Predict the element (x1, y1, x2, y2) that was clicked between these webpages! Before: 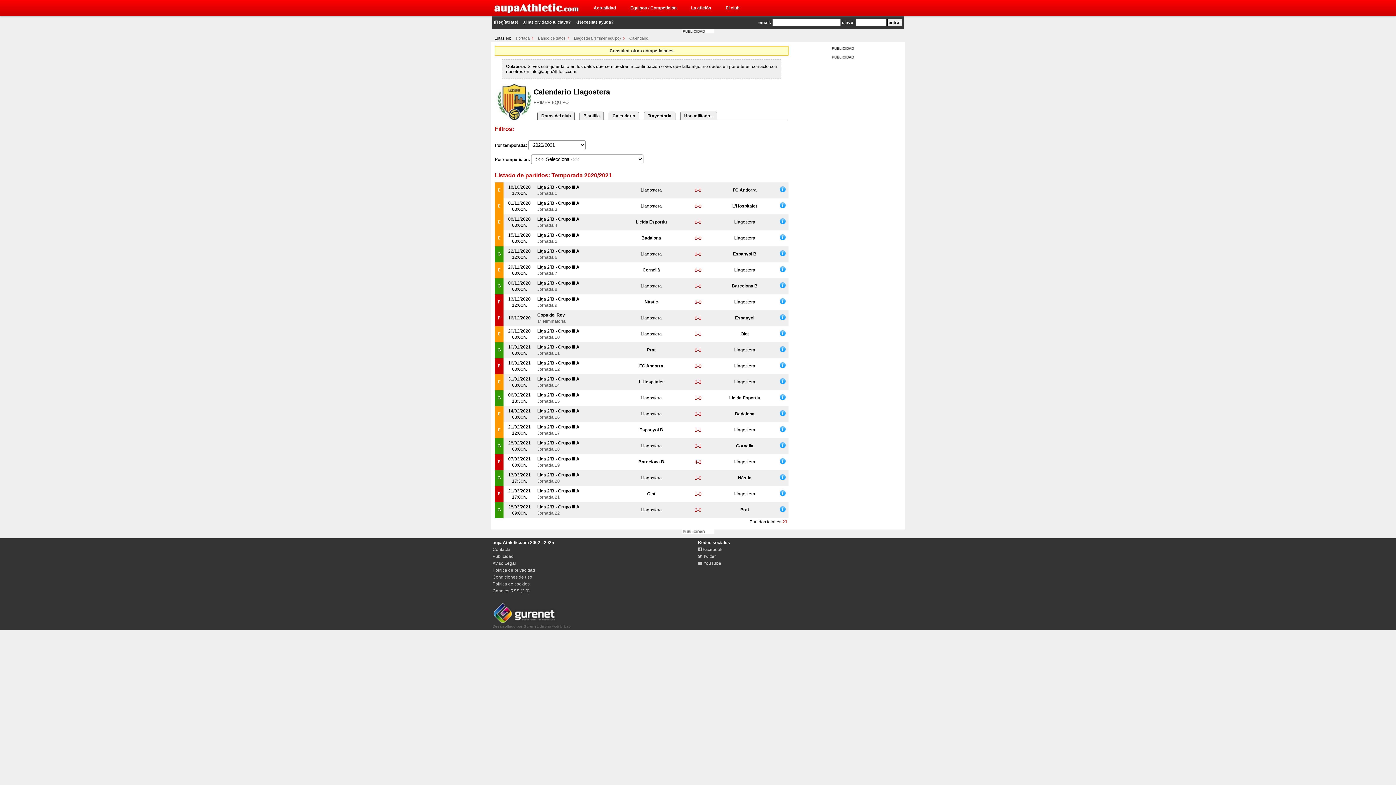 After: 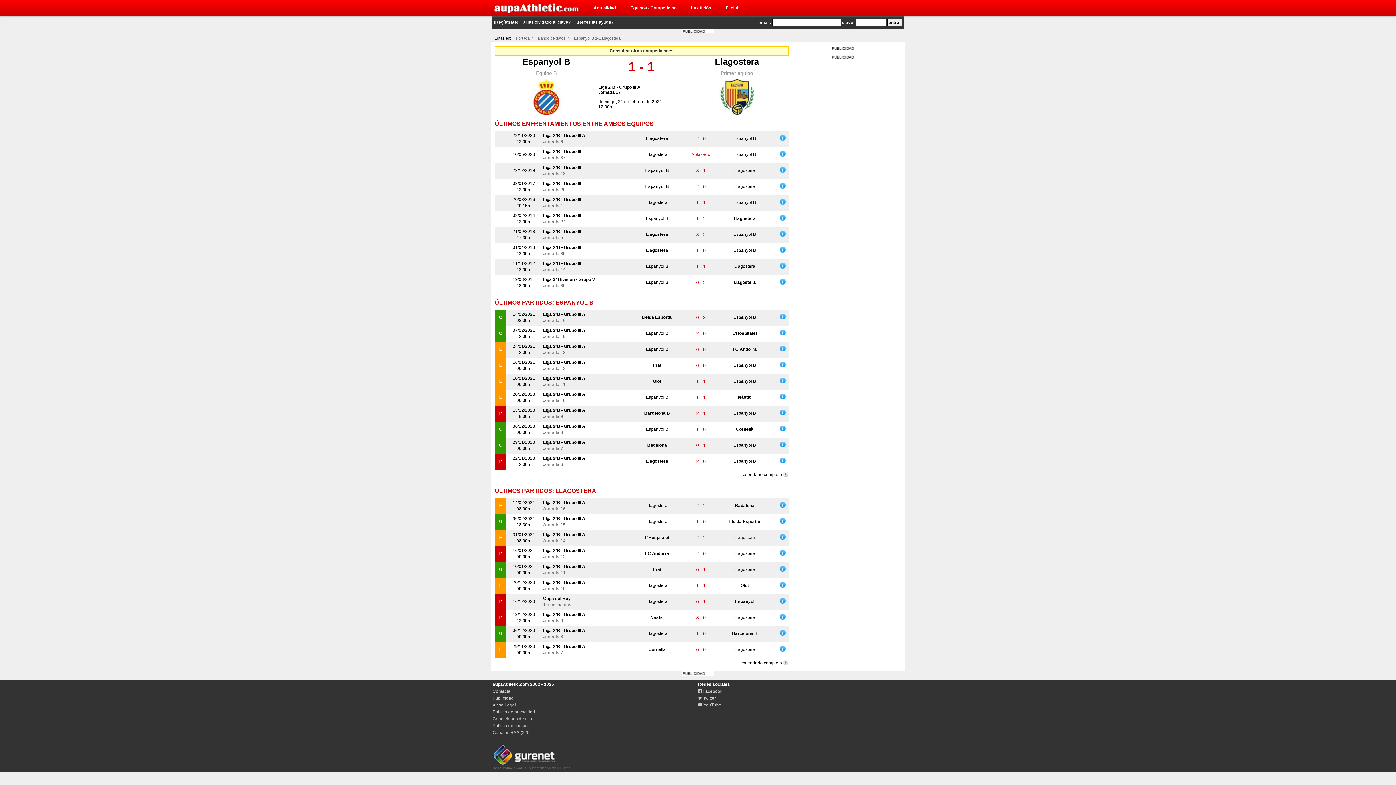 Action: bbox: (780, 428, 785, 433)